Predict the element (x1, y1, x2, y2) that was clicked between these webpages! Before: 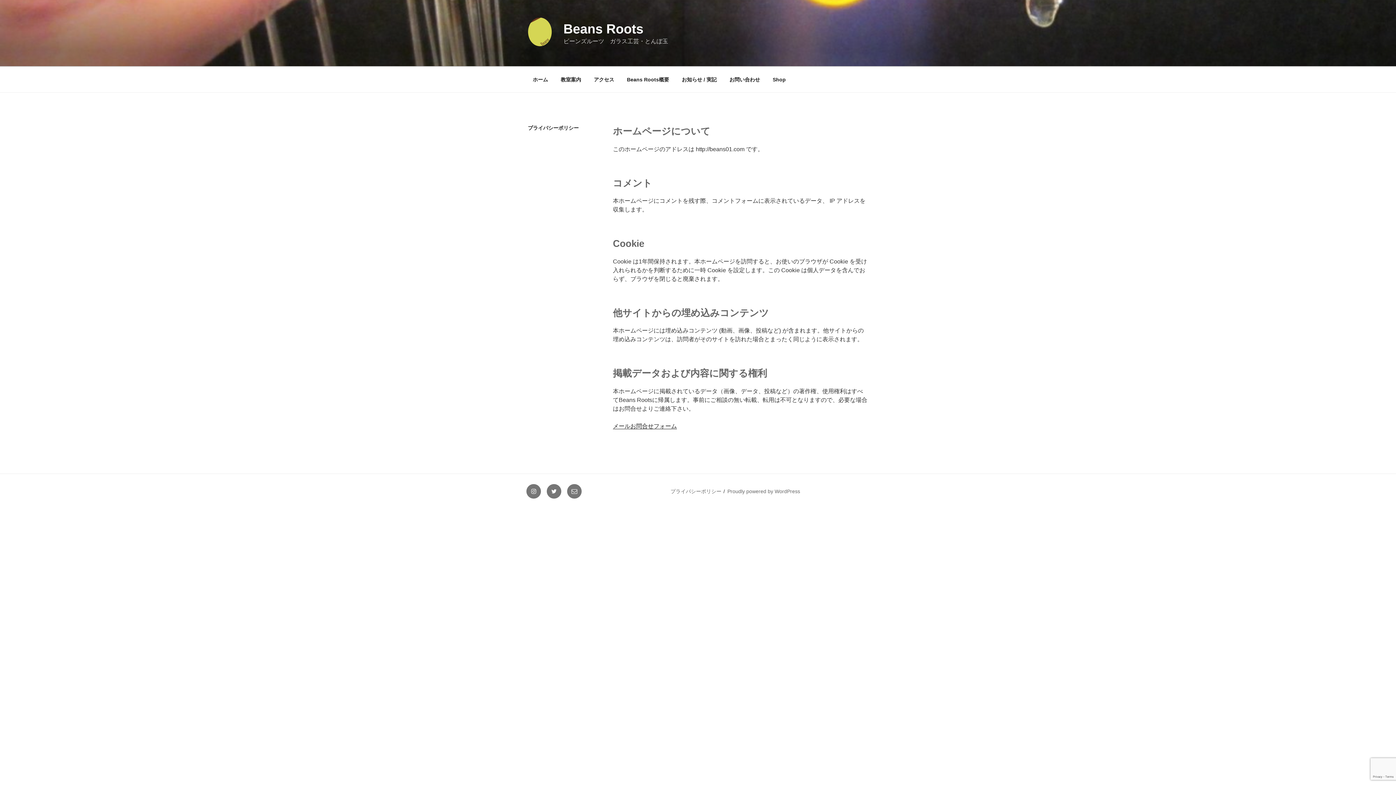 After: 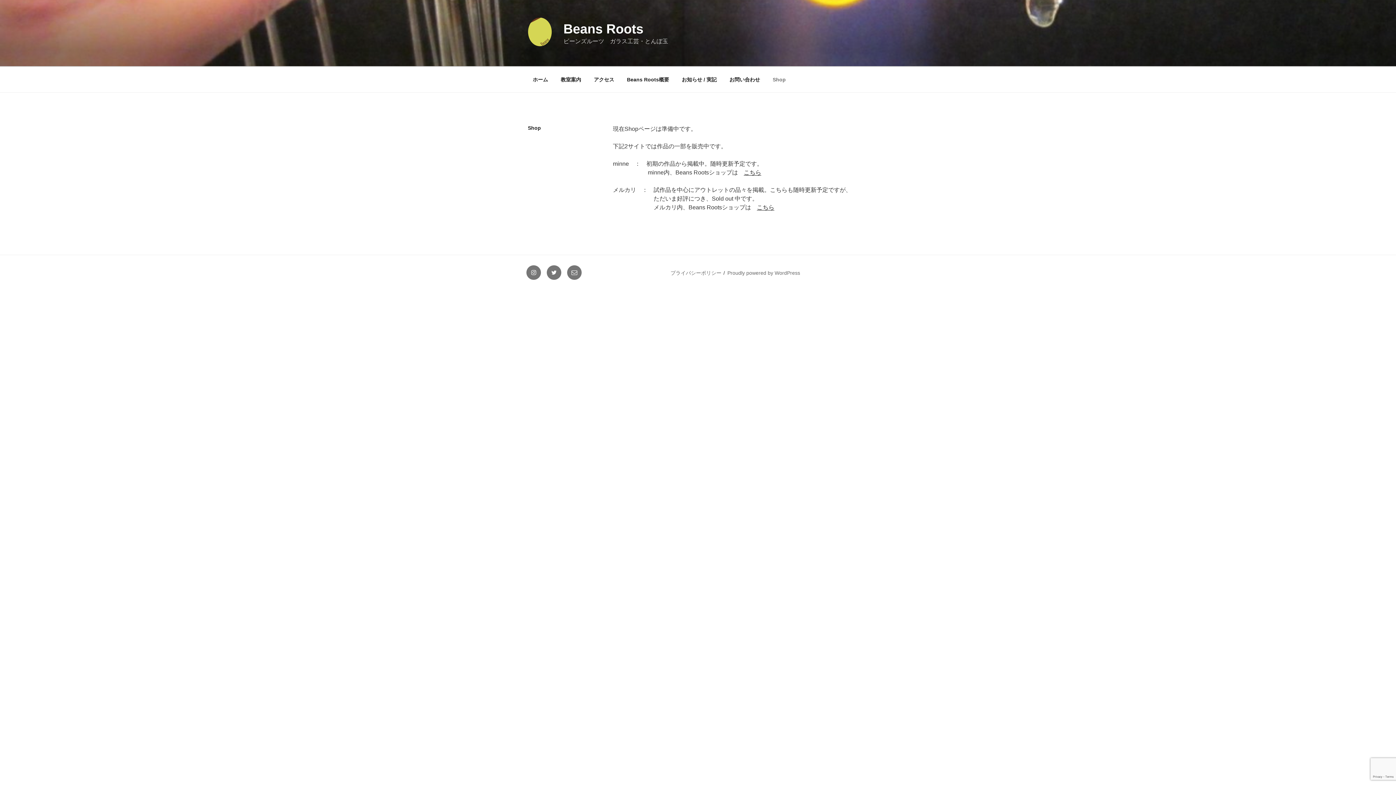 Action: bbox: (766, 70, 792, 88) label: Shop